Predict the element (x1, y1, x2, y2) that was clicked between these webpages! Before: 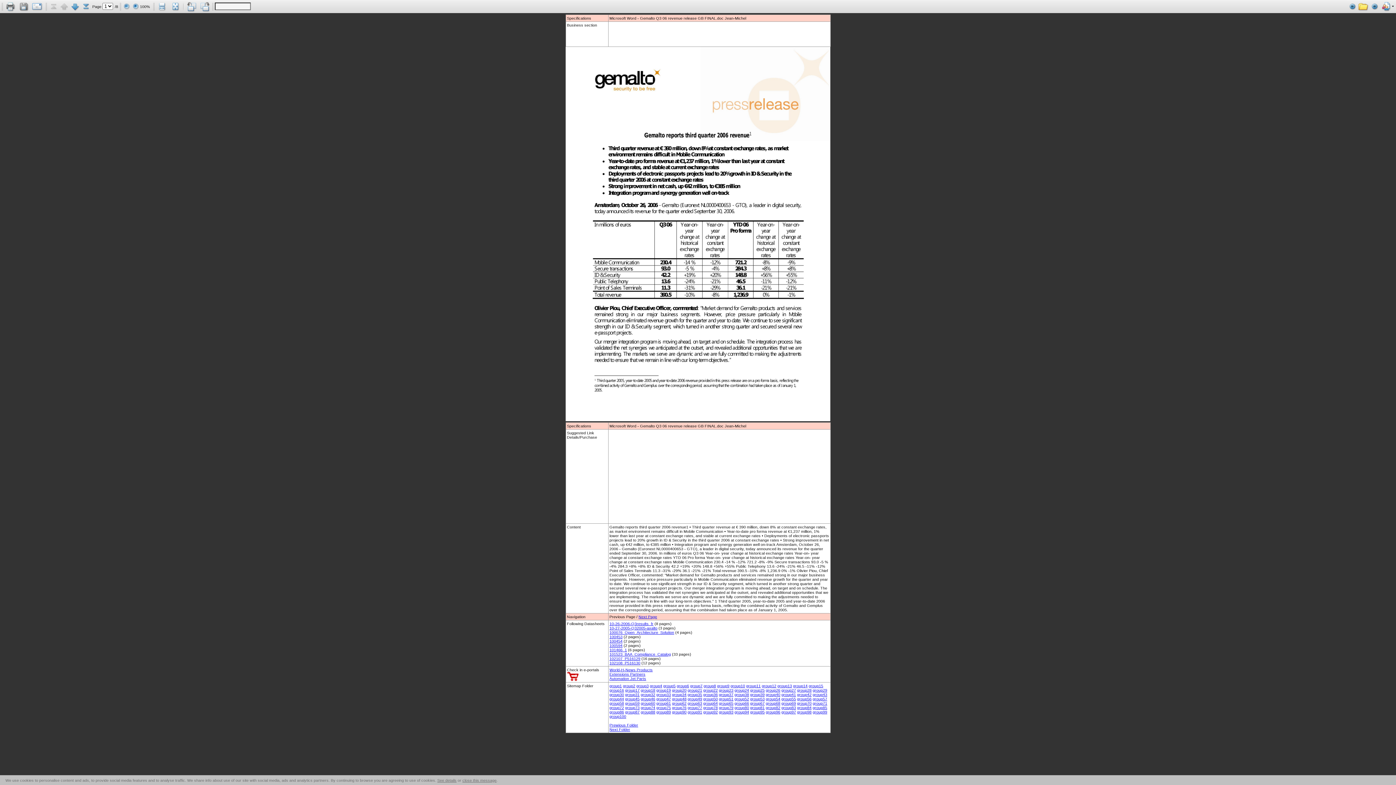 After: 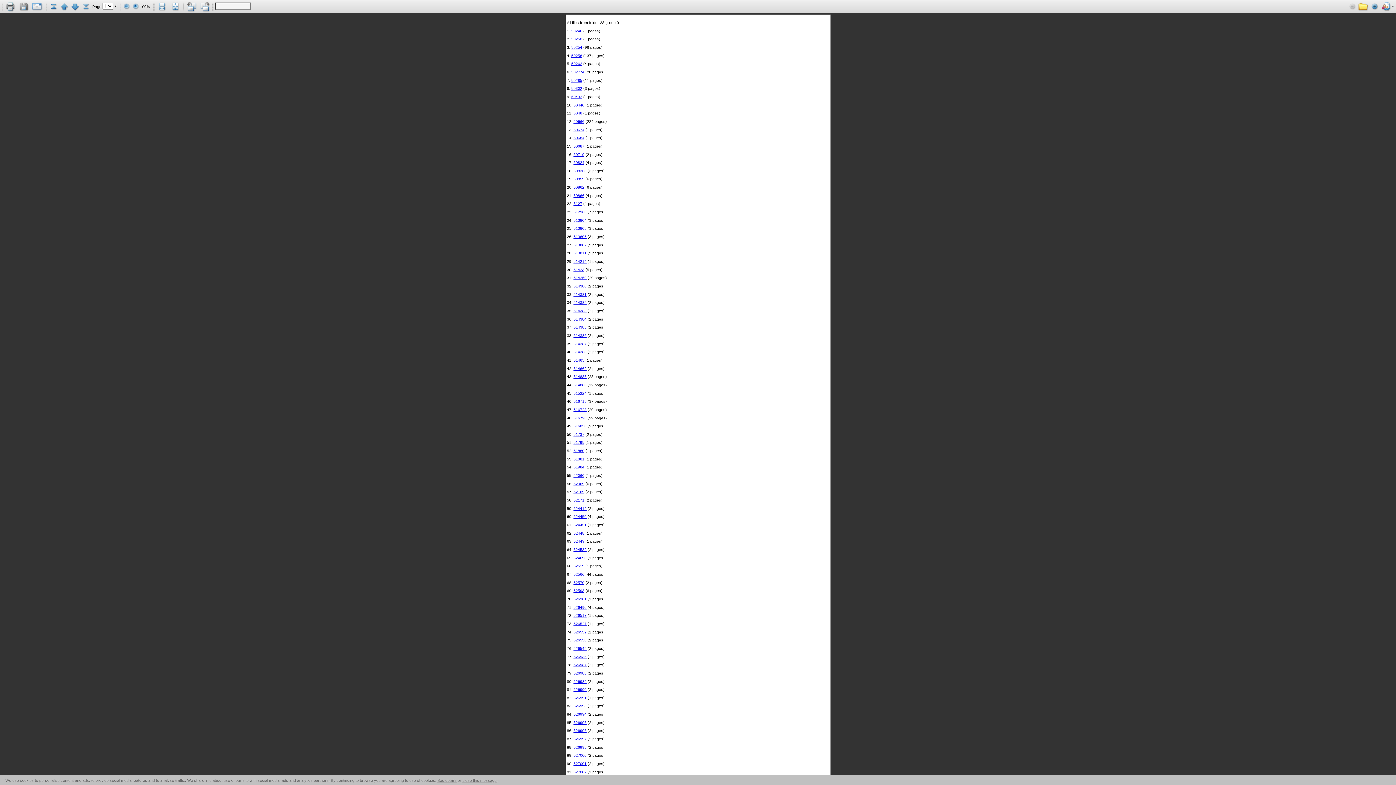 Action: label: group37 bbox: (719, 692, 733, 697)